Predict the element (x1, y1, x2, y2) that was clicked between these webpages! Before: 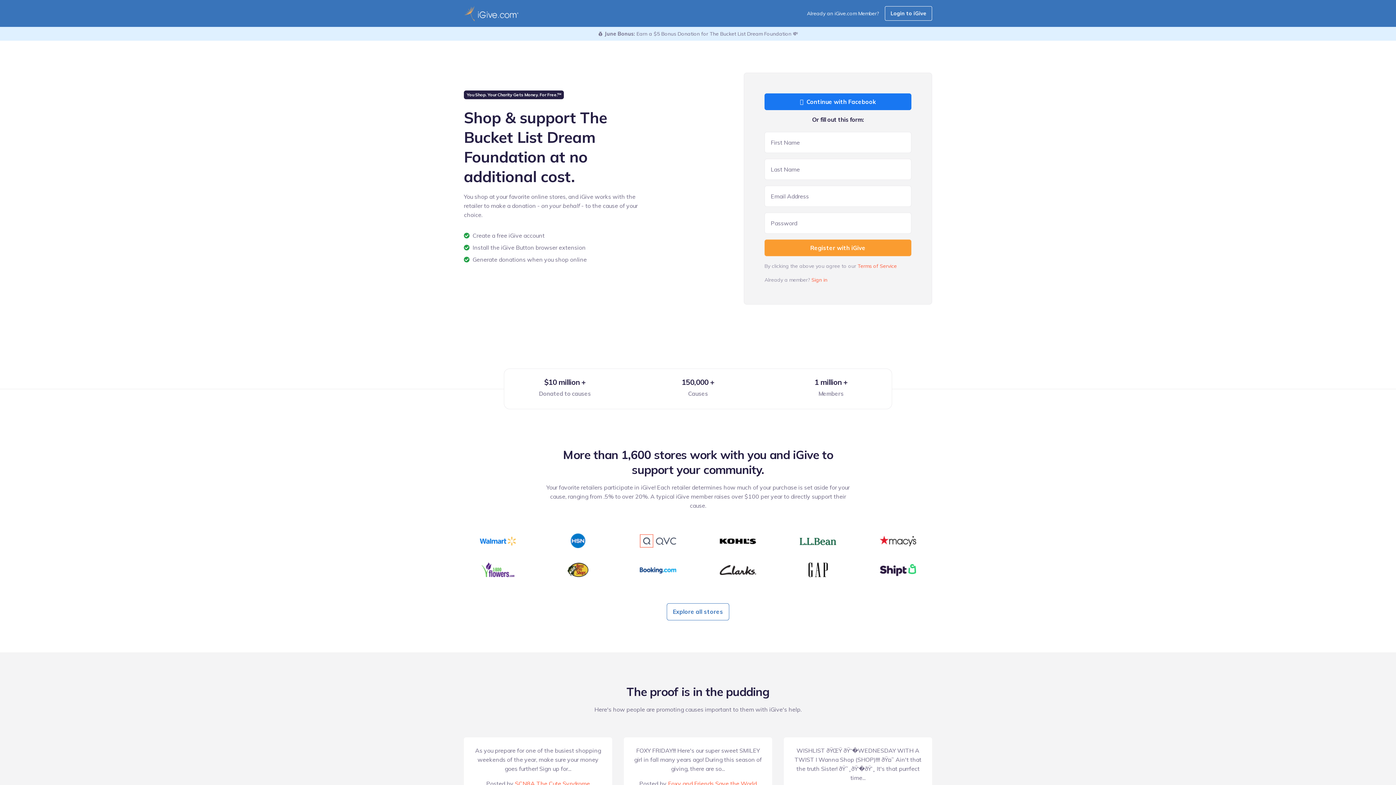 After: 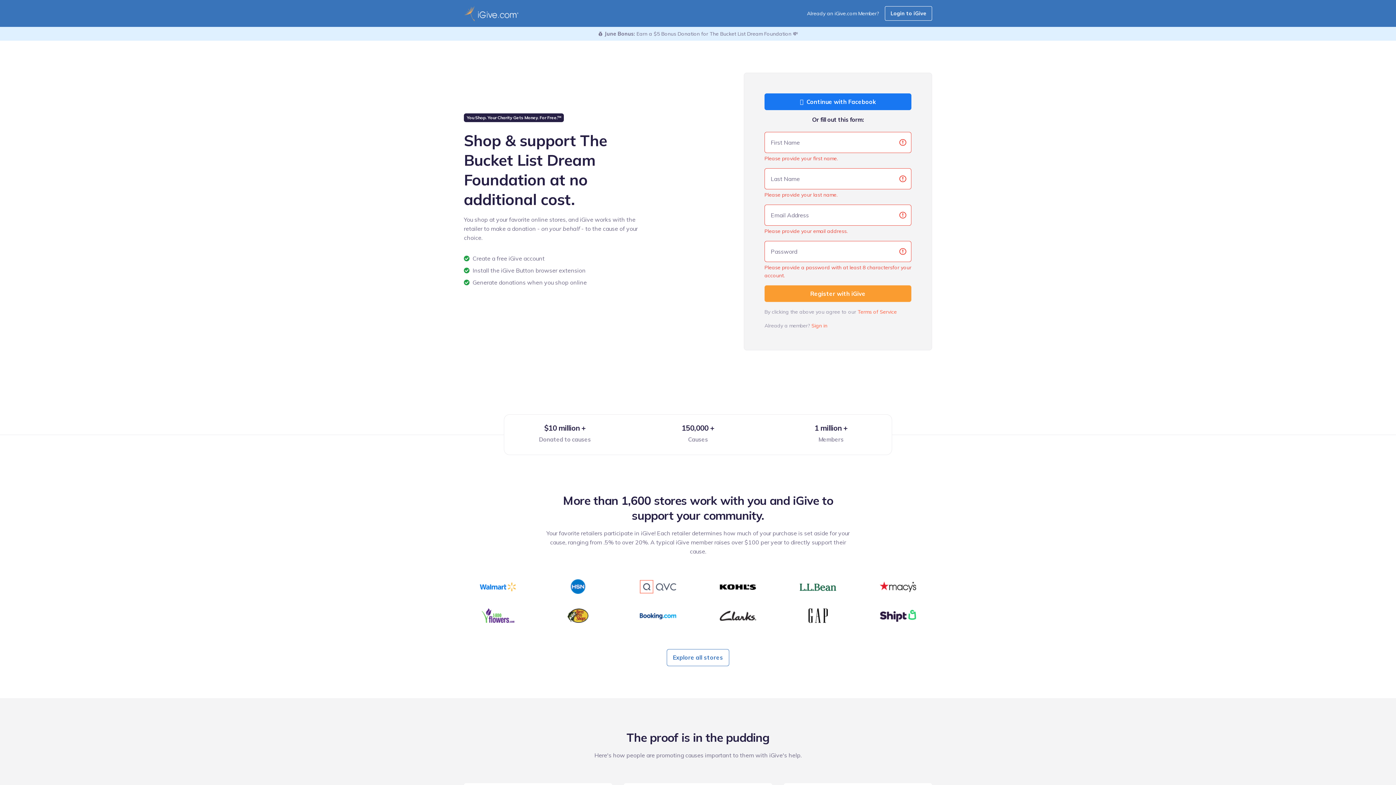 Action: bbox: (764, 239, 911, 256) label: Register with iGive